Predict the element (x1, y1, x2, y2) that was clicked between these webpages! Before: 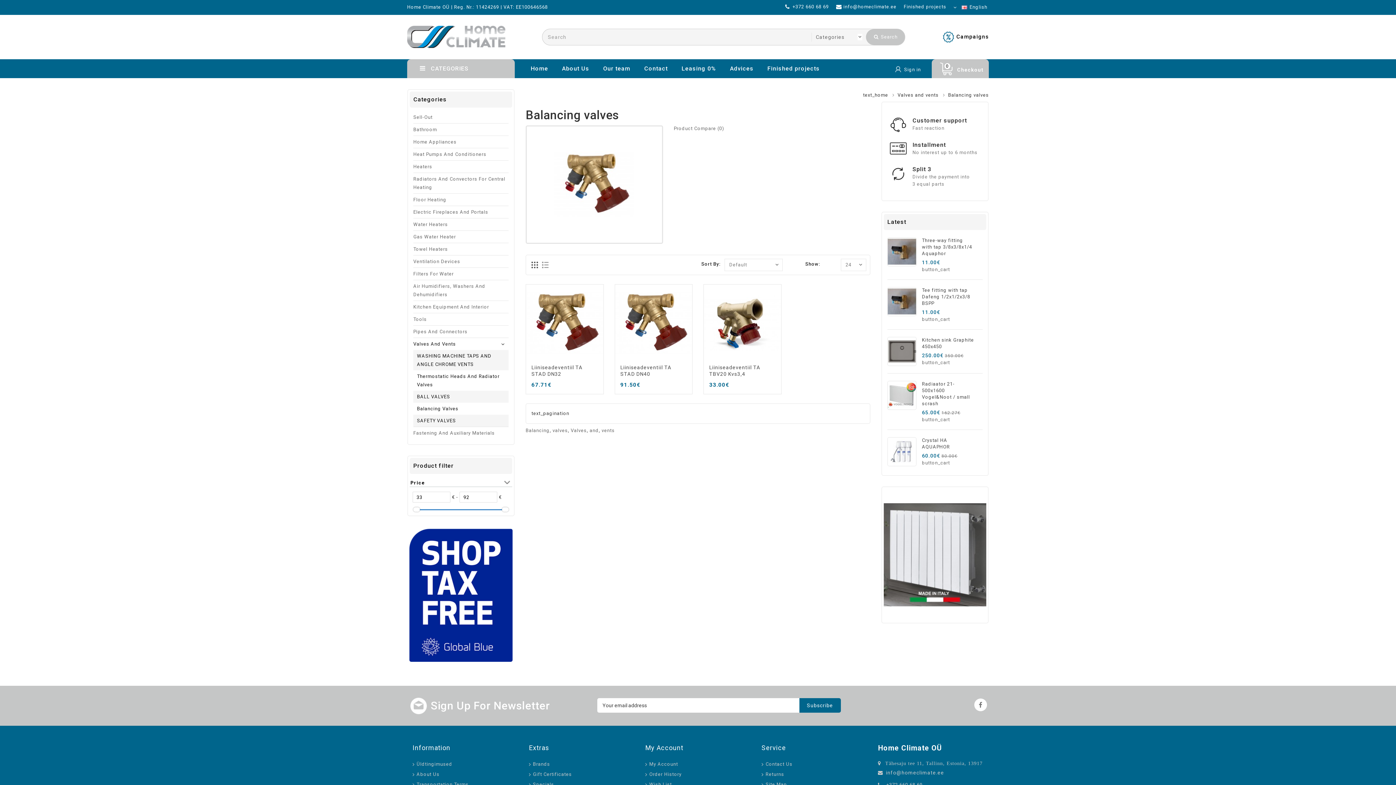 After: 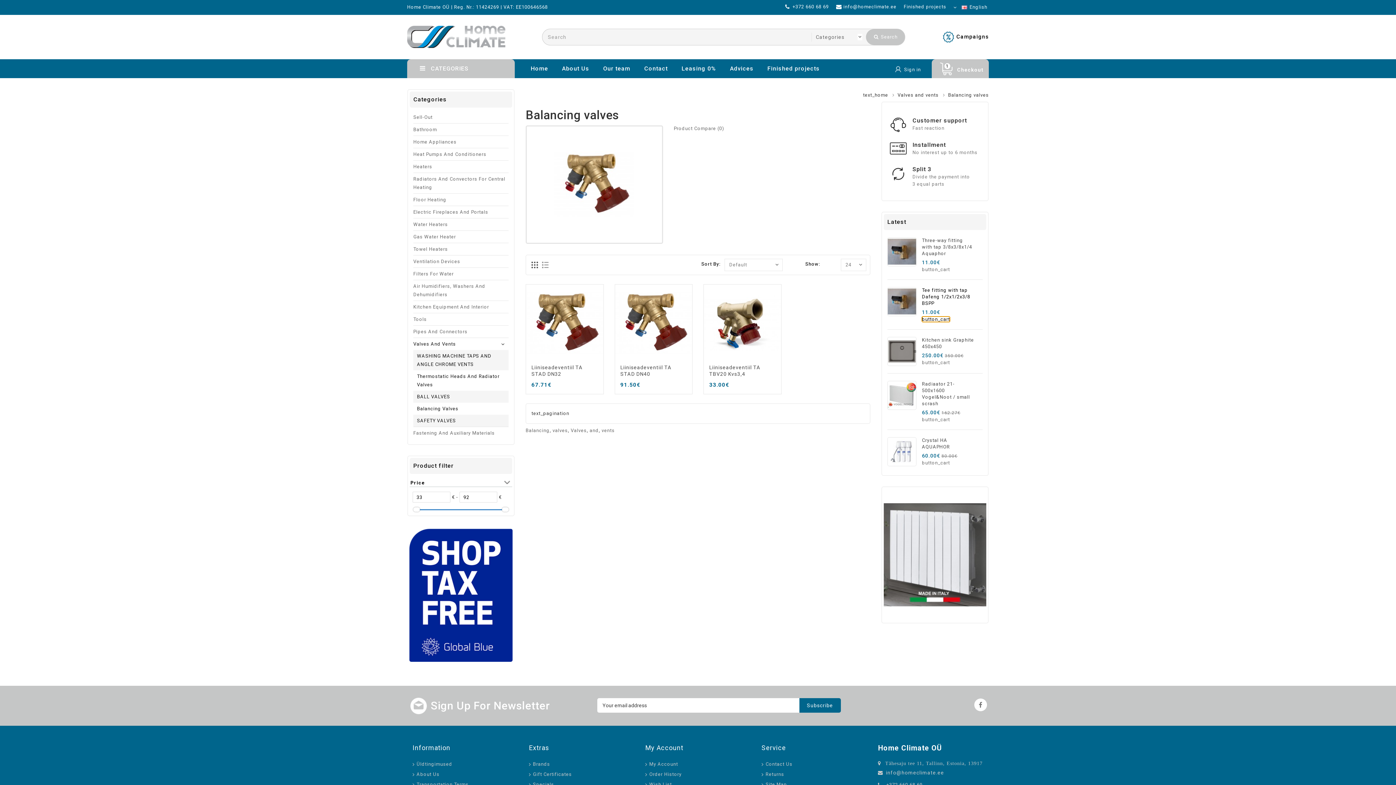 Action: label: button_cart bbox: (922, 316, 950, 322)